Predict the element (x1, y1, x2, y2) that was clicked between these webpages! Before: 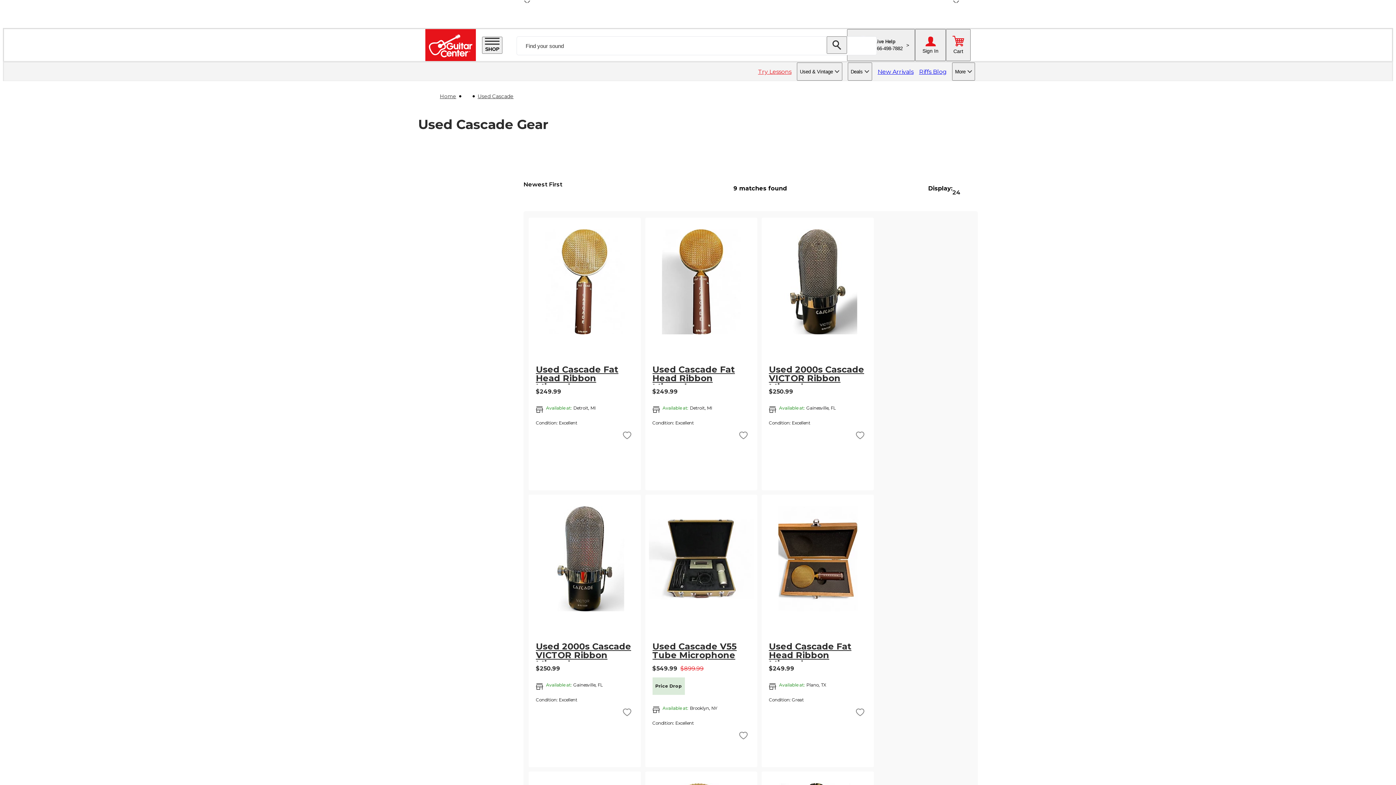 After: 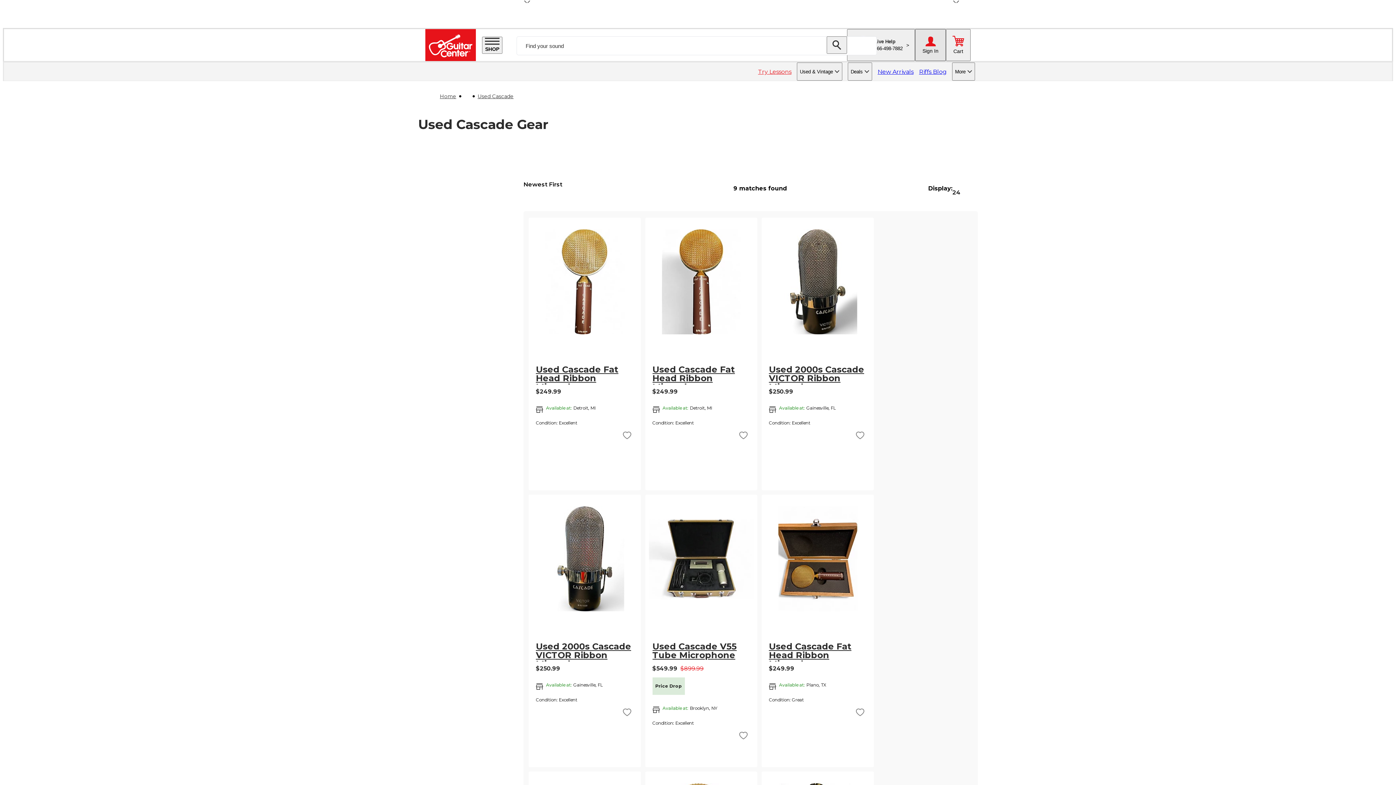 Action: label: Sign In bbox: (915, 29, 946, 61)